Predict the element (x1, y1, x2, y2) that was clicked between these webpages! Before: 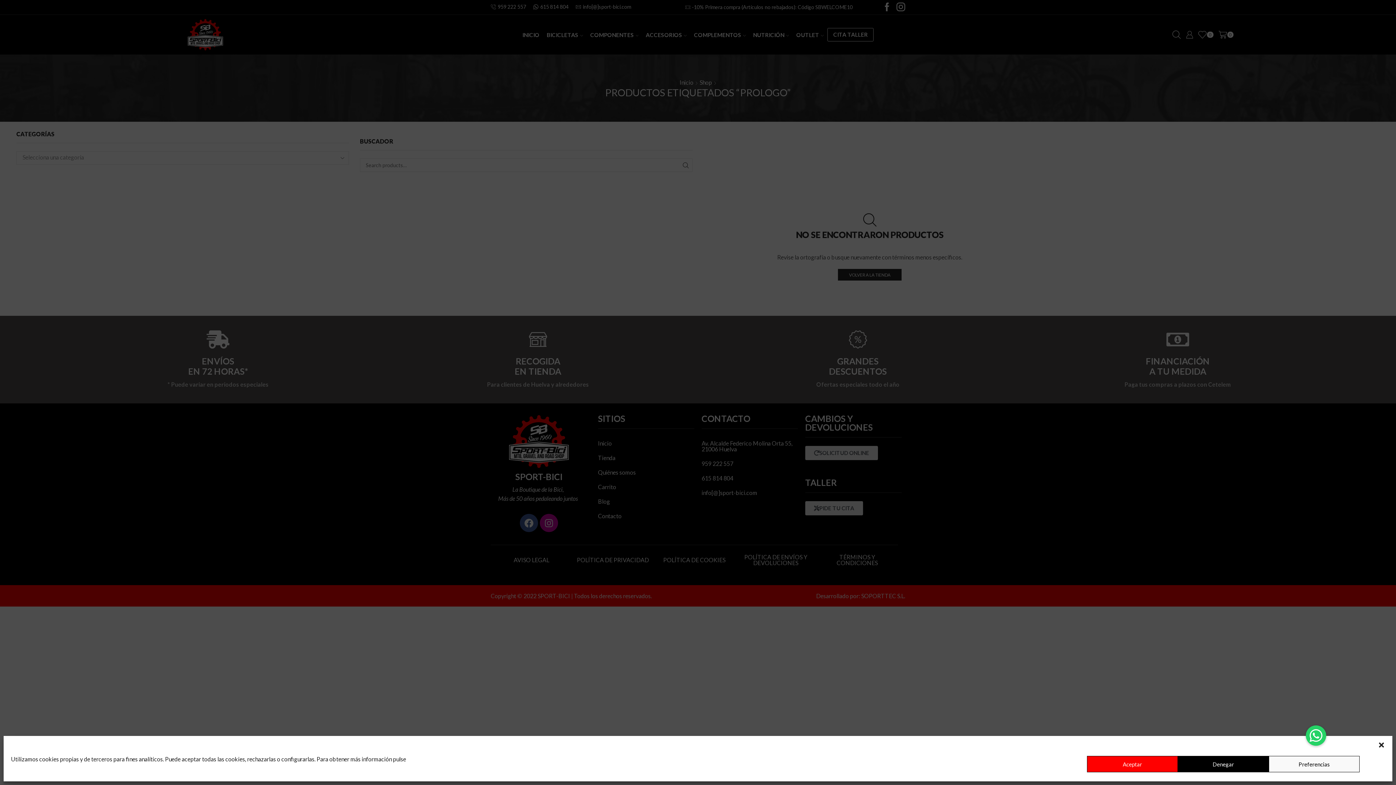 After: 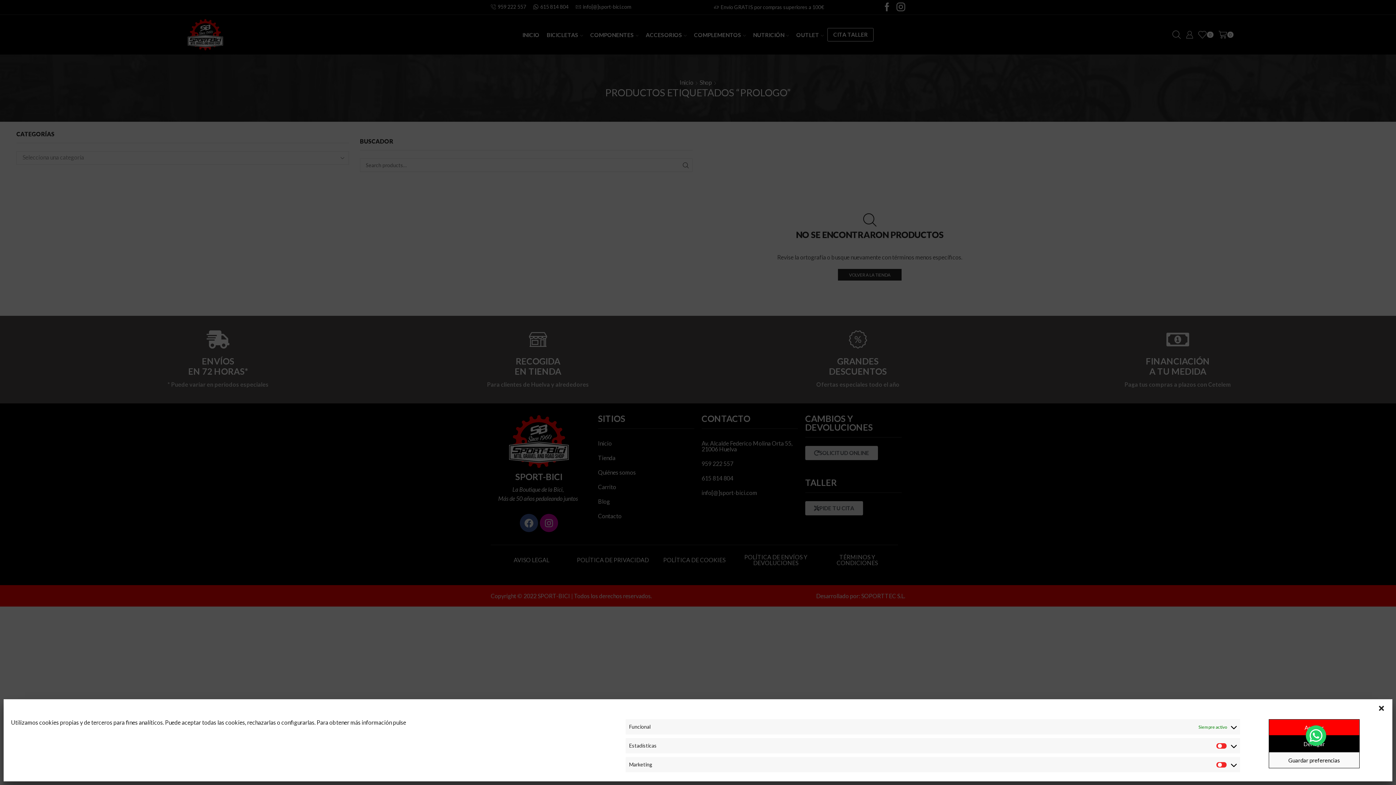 Action: bbox: (1269, 756, 1360, 772) label: Preferencias